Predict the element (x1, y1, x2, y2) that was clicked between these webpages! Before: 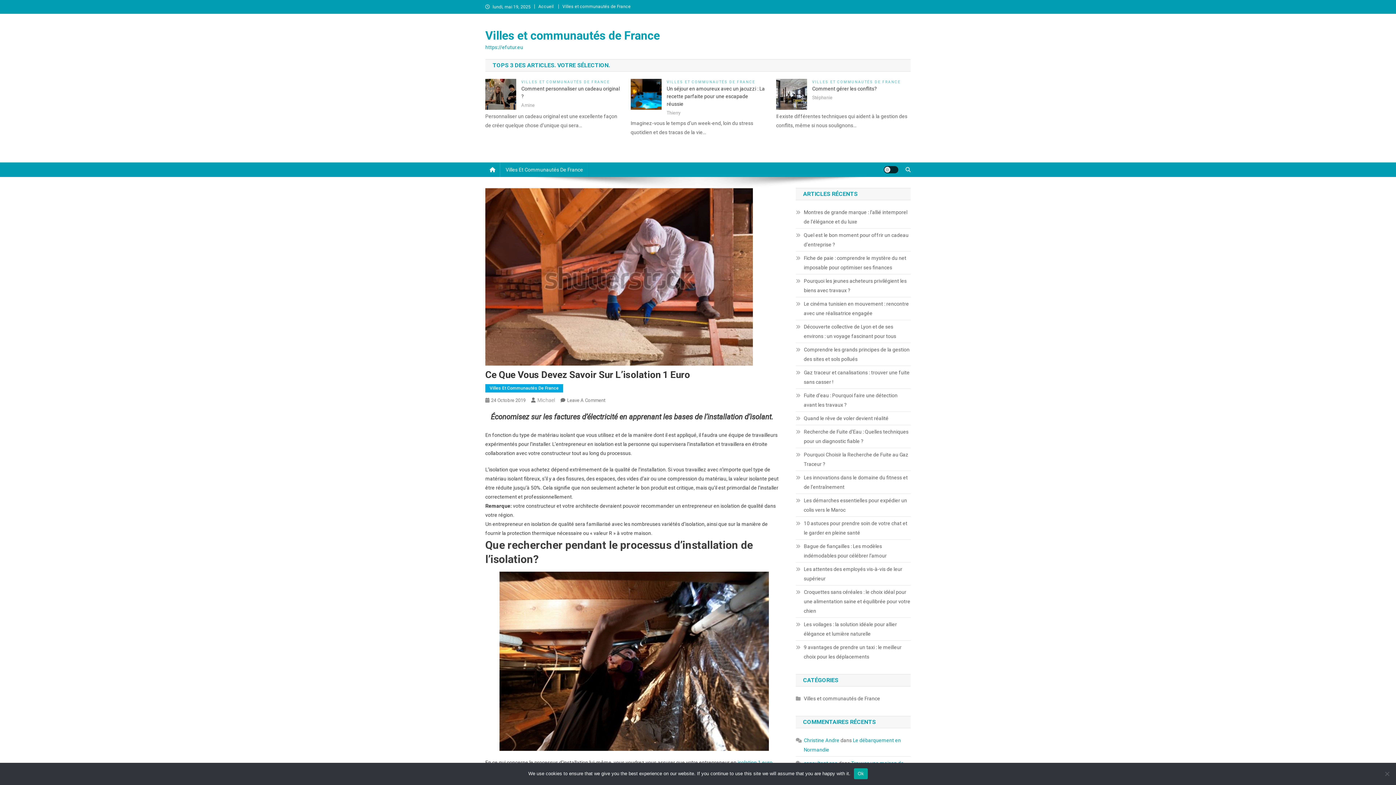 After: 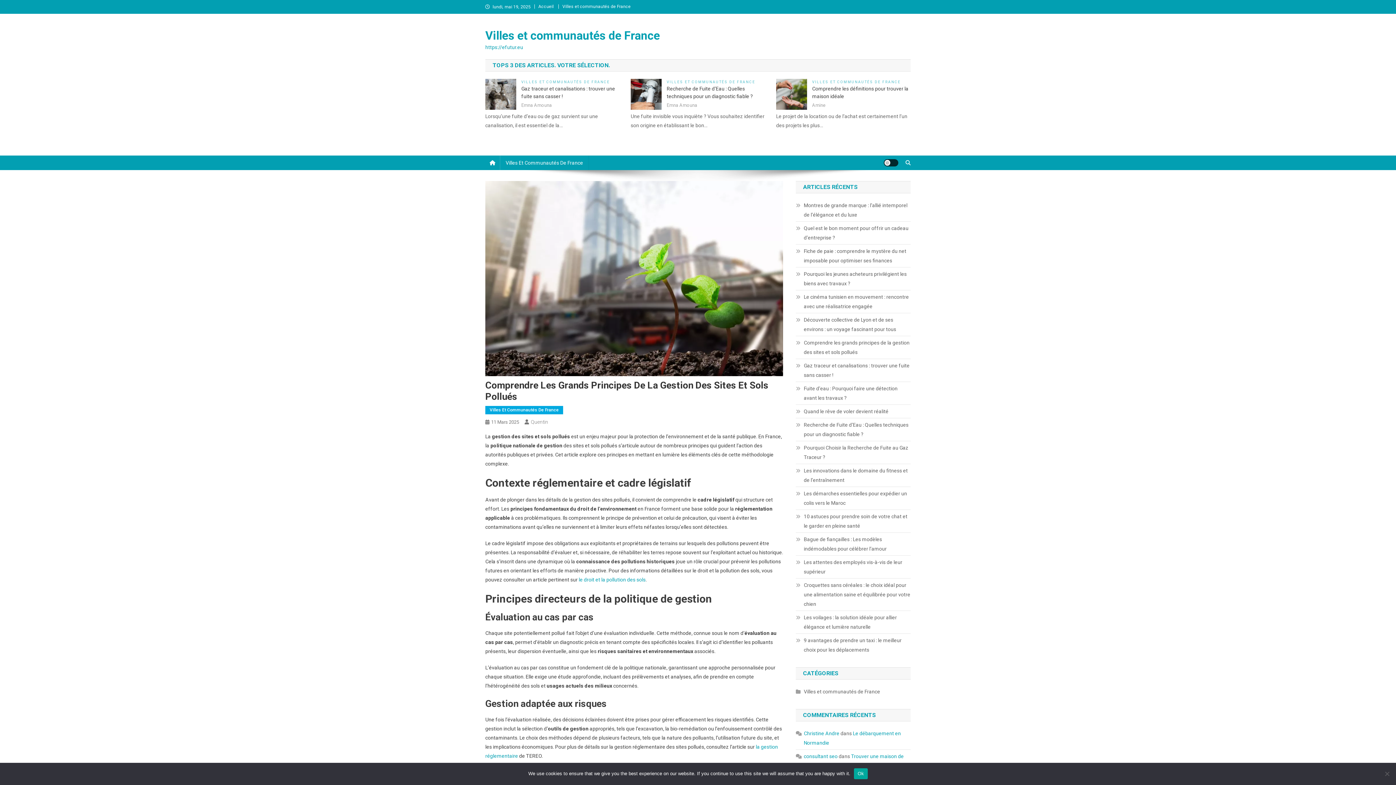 Action: label: Comprendre les grands principes de la gestion des sites et sols pollués bbox: (796, 345, 910, 364)